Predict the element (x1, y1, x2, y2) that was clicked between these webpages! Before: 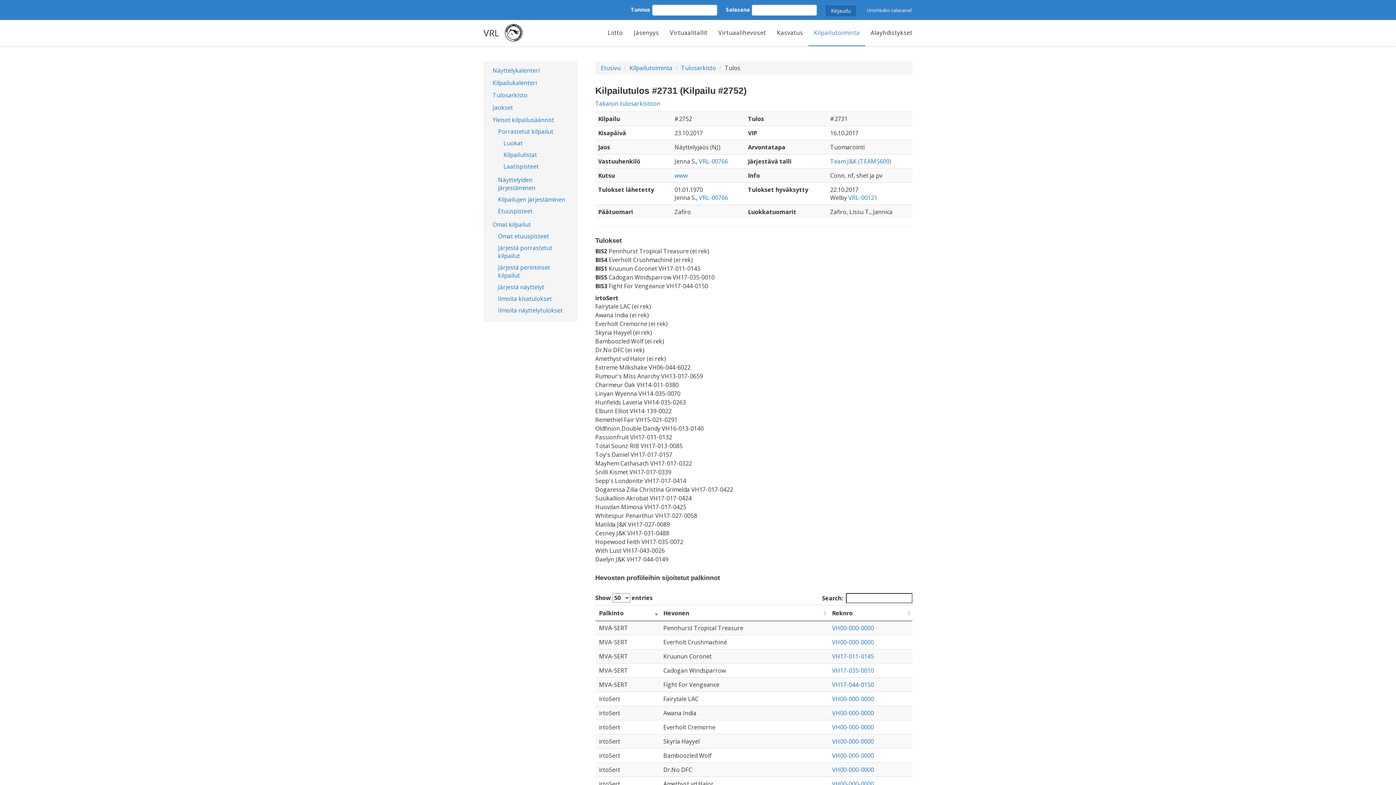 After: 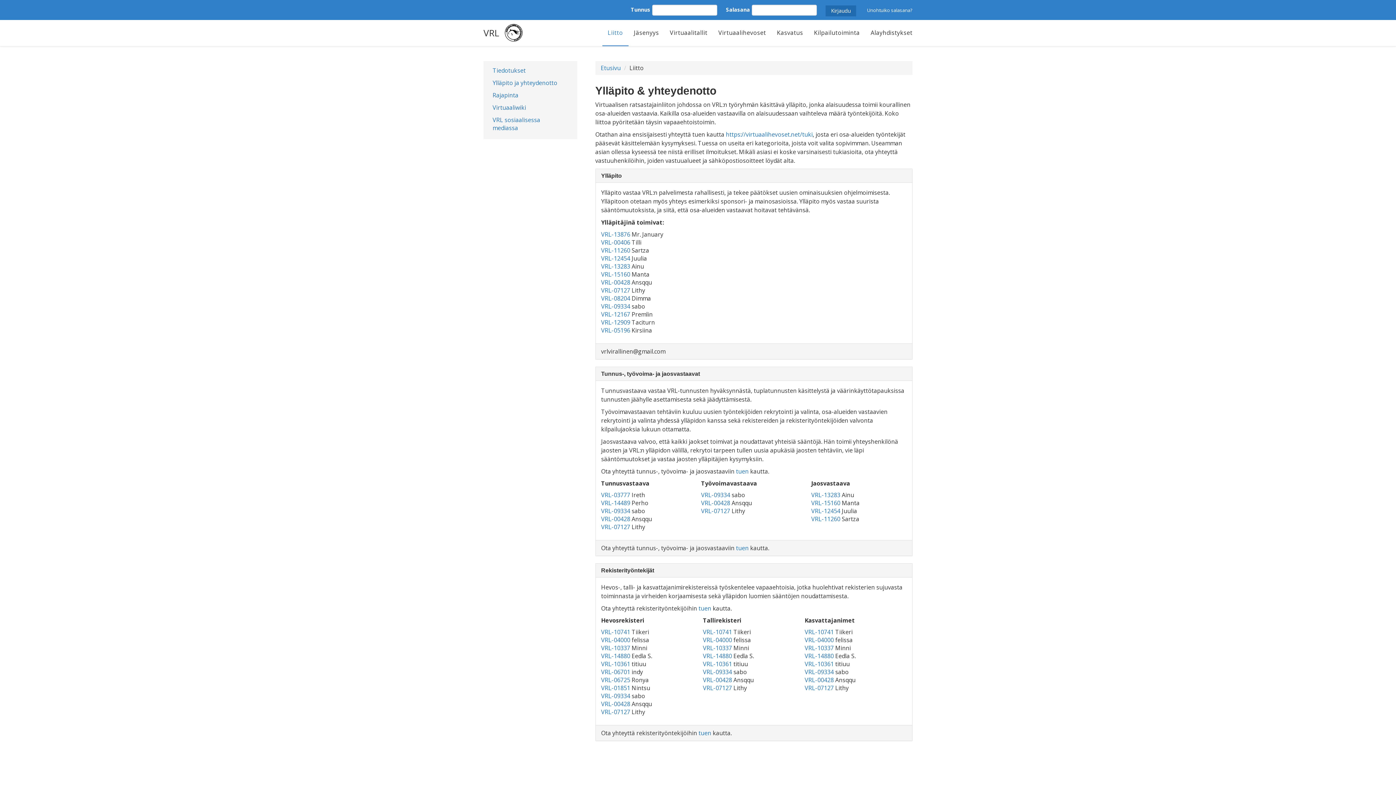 Action: label: Liitto bbox: (602, 20, 628, 46)